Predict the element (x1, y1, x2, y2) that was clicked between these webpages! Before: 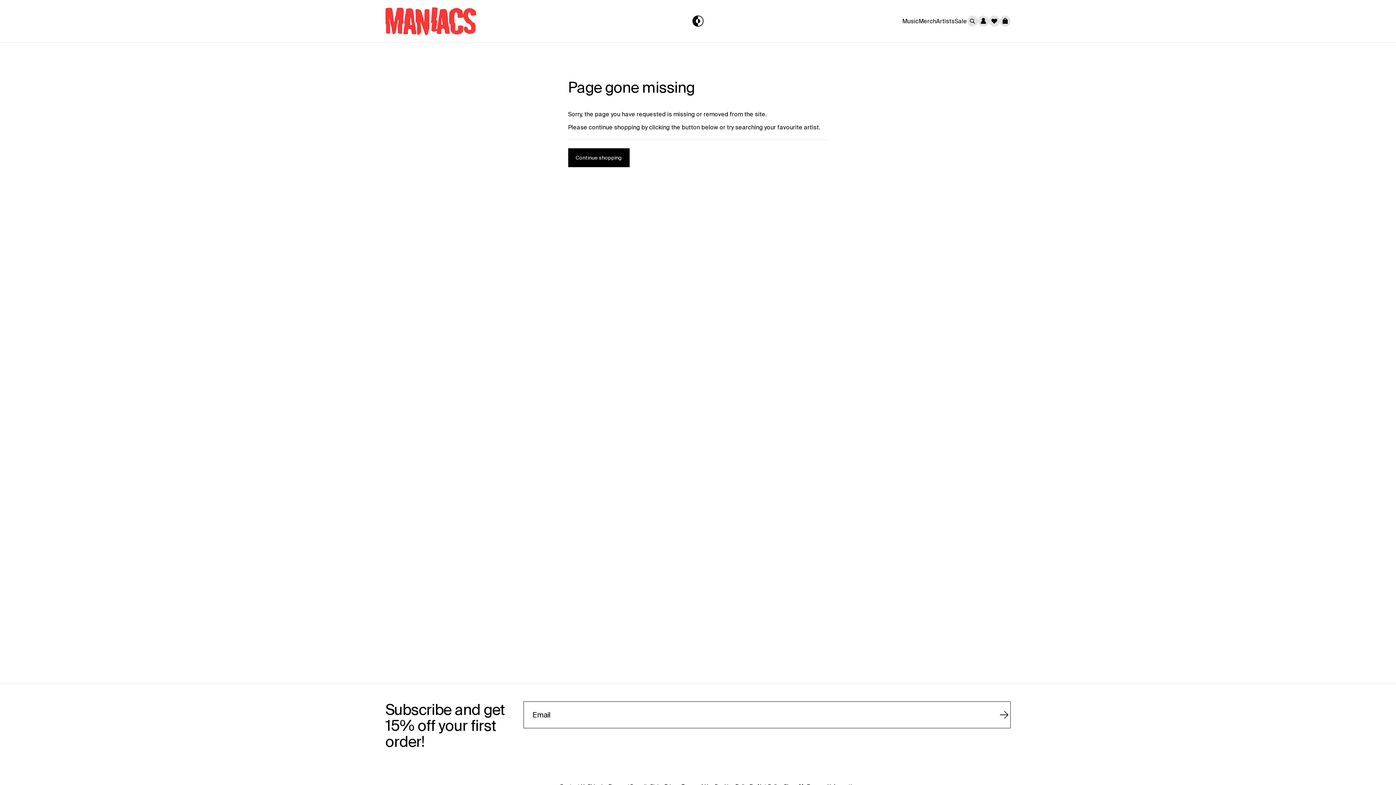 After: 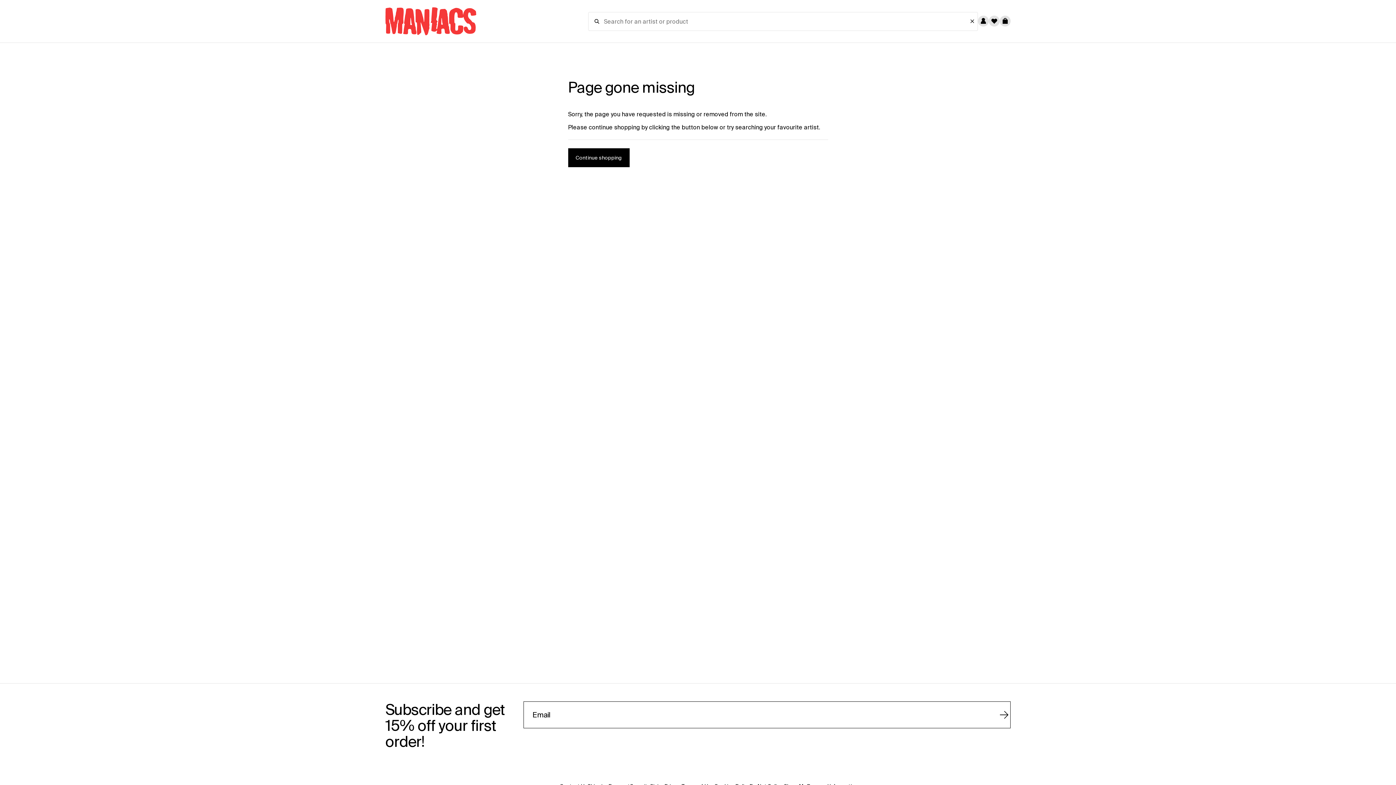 Action: bbox: (967, 15, 978, 26)